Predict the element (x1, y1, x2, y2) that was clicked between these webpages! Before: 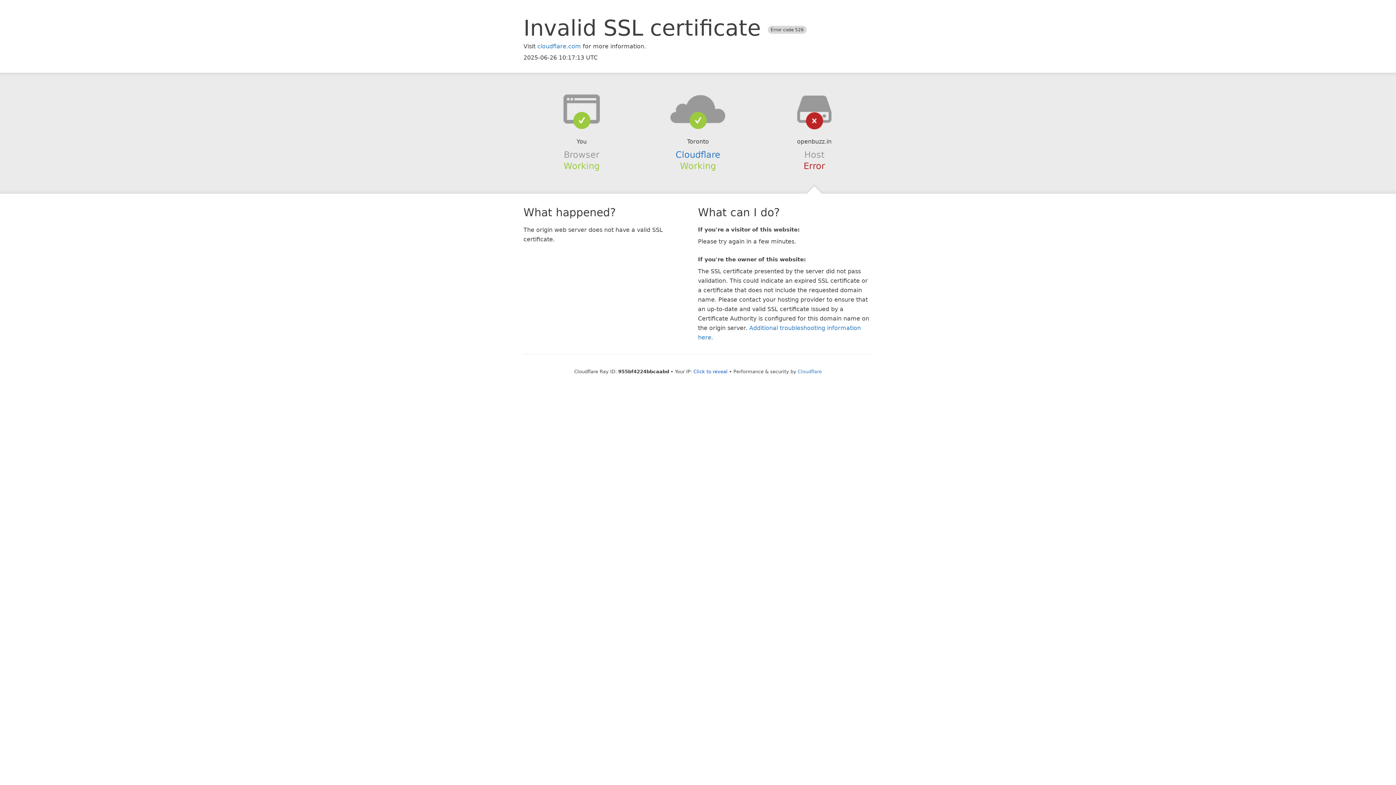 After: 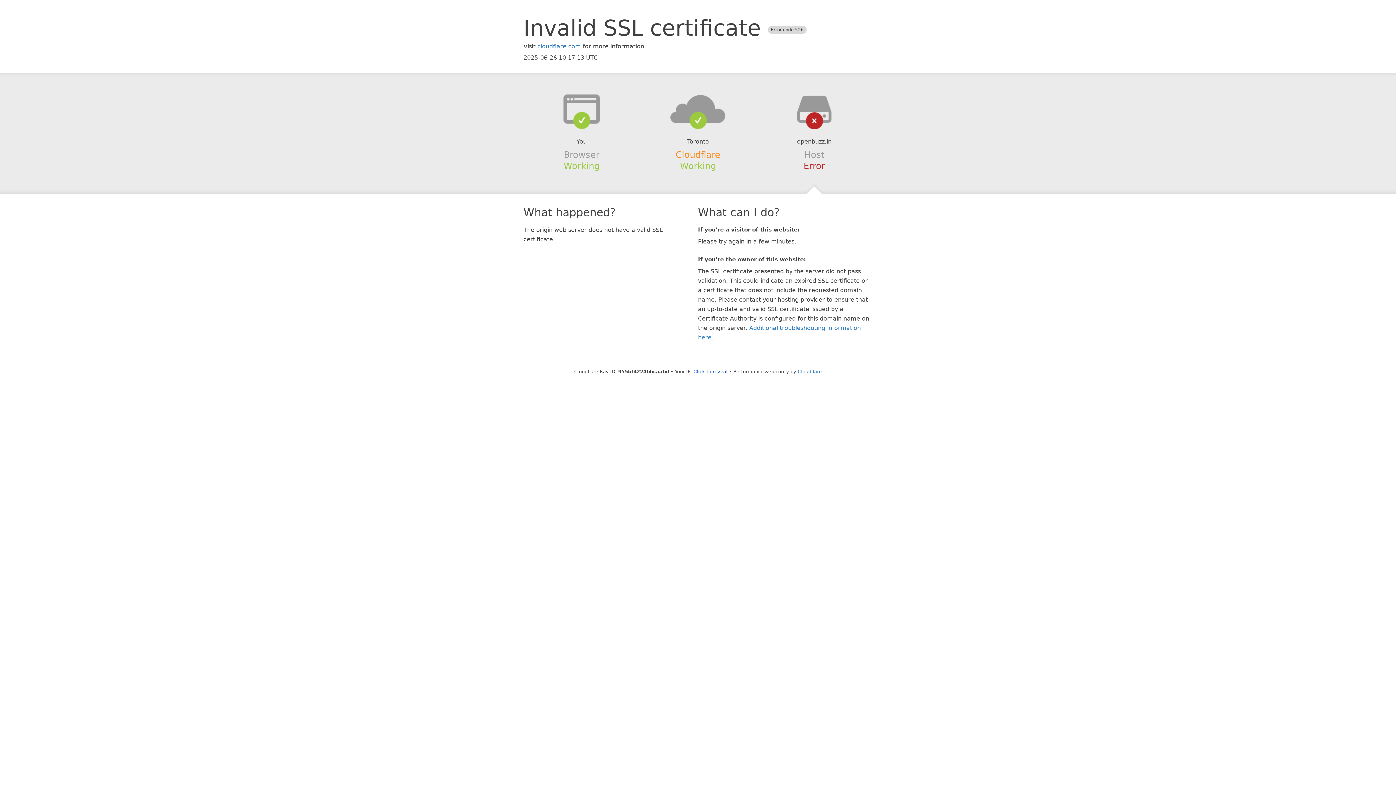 Action: label: Cloudflare bbox: (675, 149, 720, 159)